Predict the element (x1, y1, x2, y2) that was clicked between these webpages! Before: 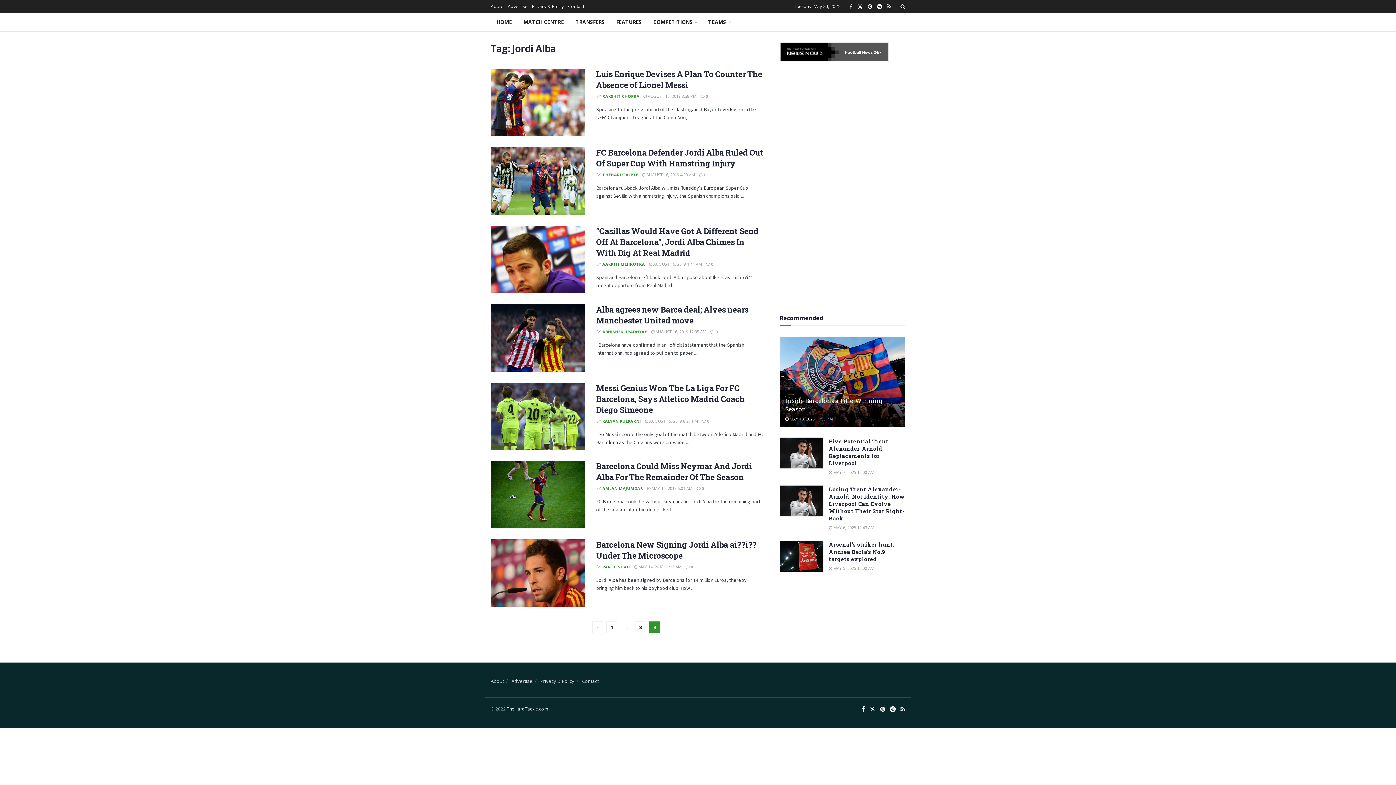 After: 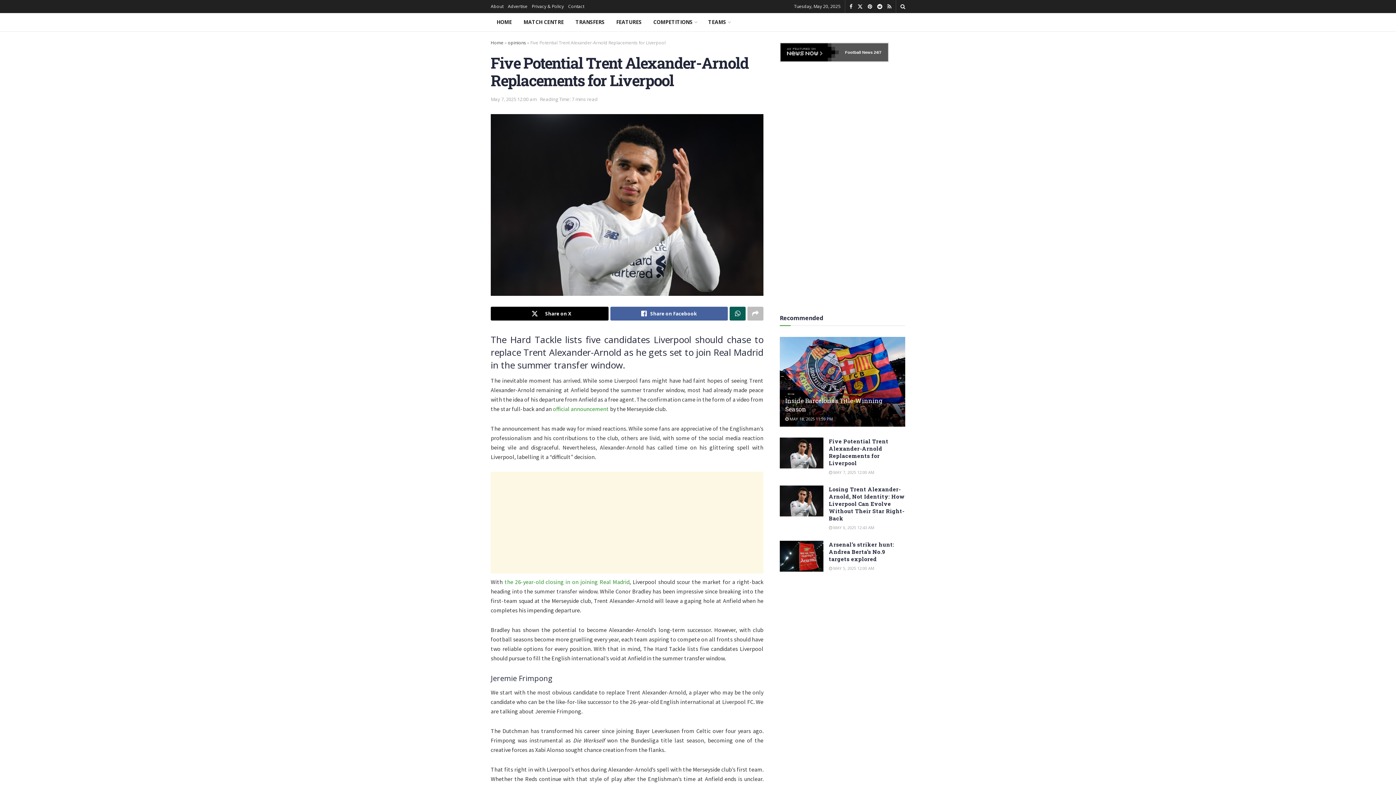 Action: label:  MAY 7, 2025 12:00 AM bbox: (829, 469, 874, 475)